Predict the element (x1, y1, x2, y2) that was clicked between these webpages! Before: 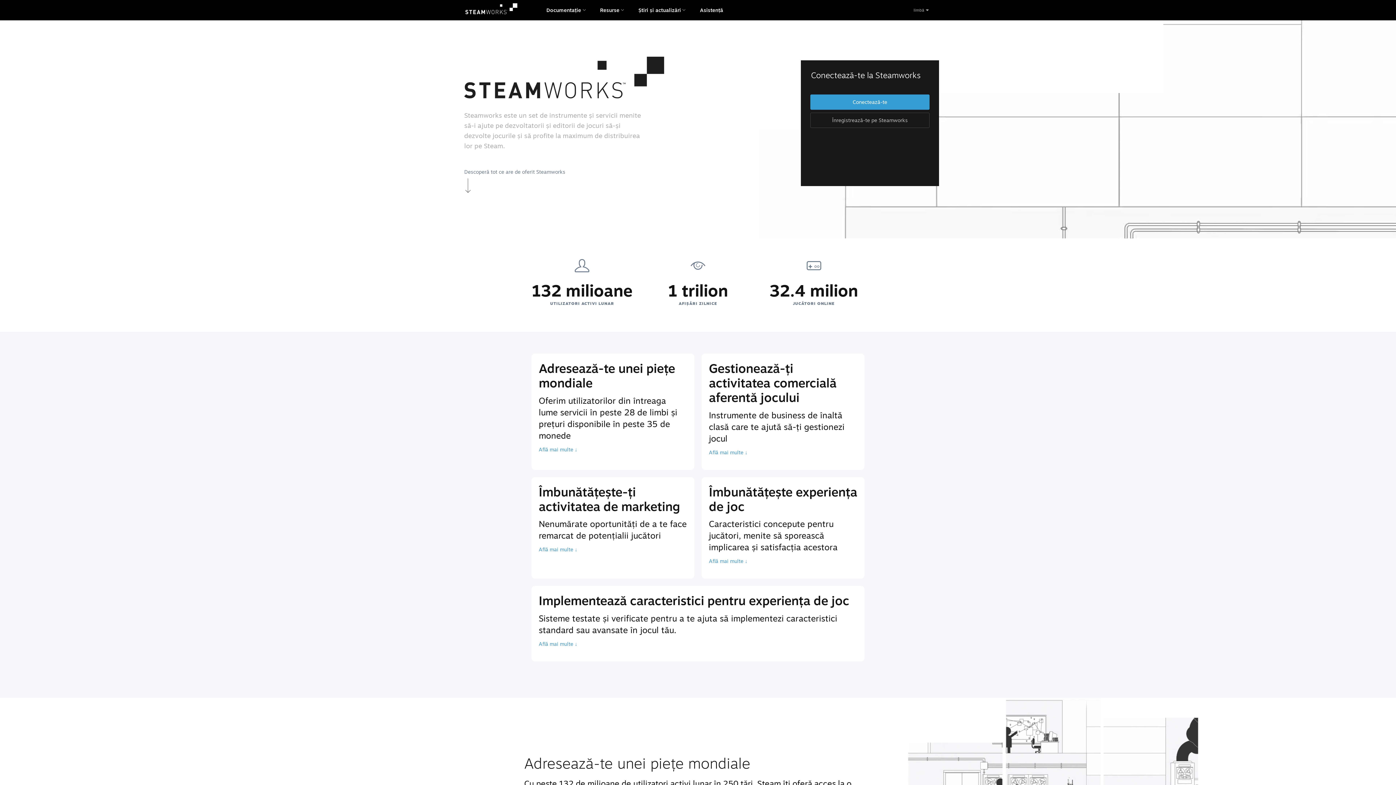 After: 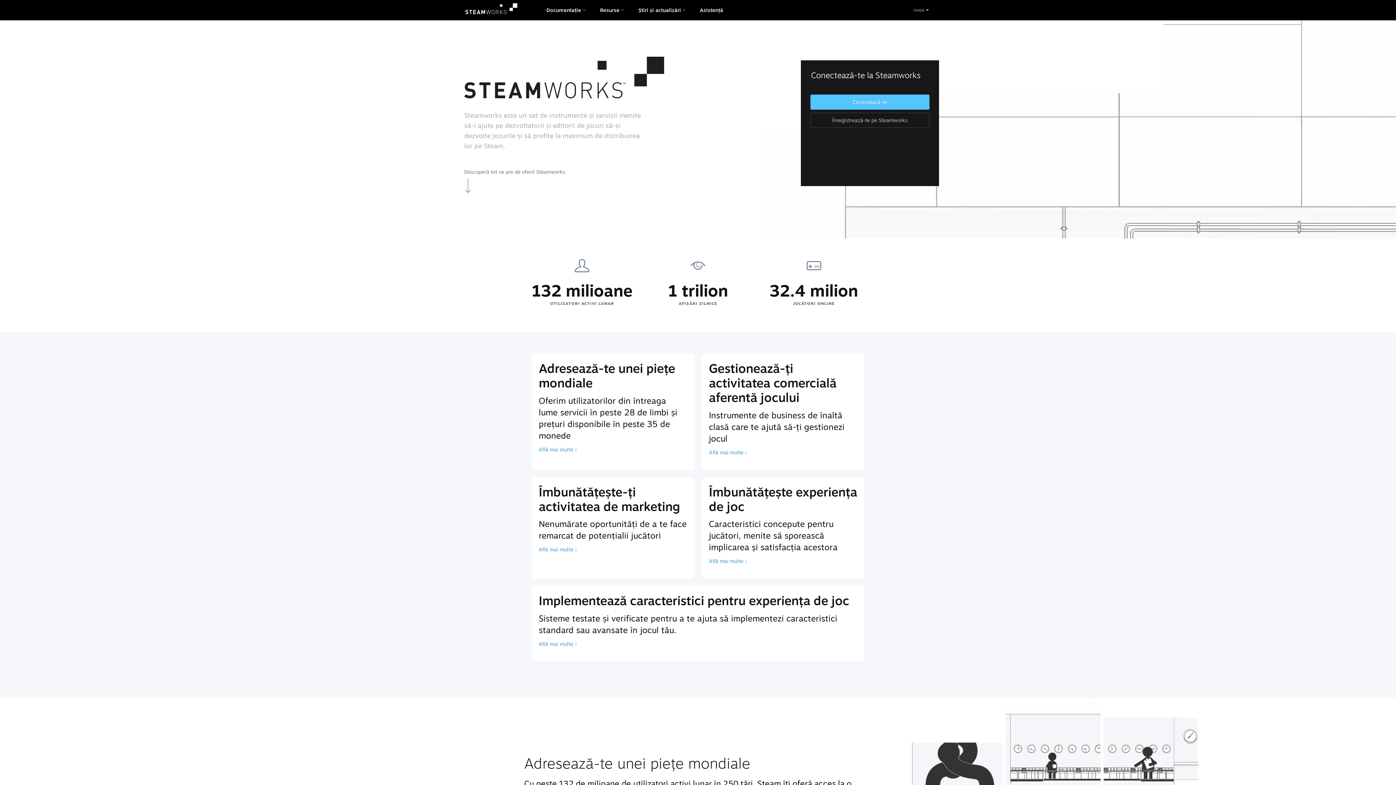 Action: bbox: (810, 94, 929, 109) label: Conectează-te